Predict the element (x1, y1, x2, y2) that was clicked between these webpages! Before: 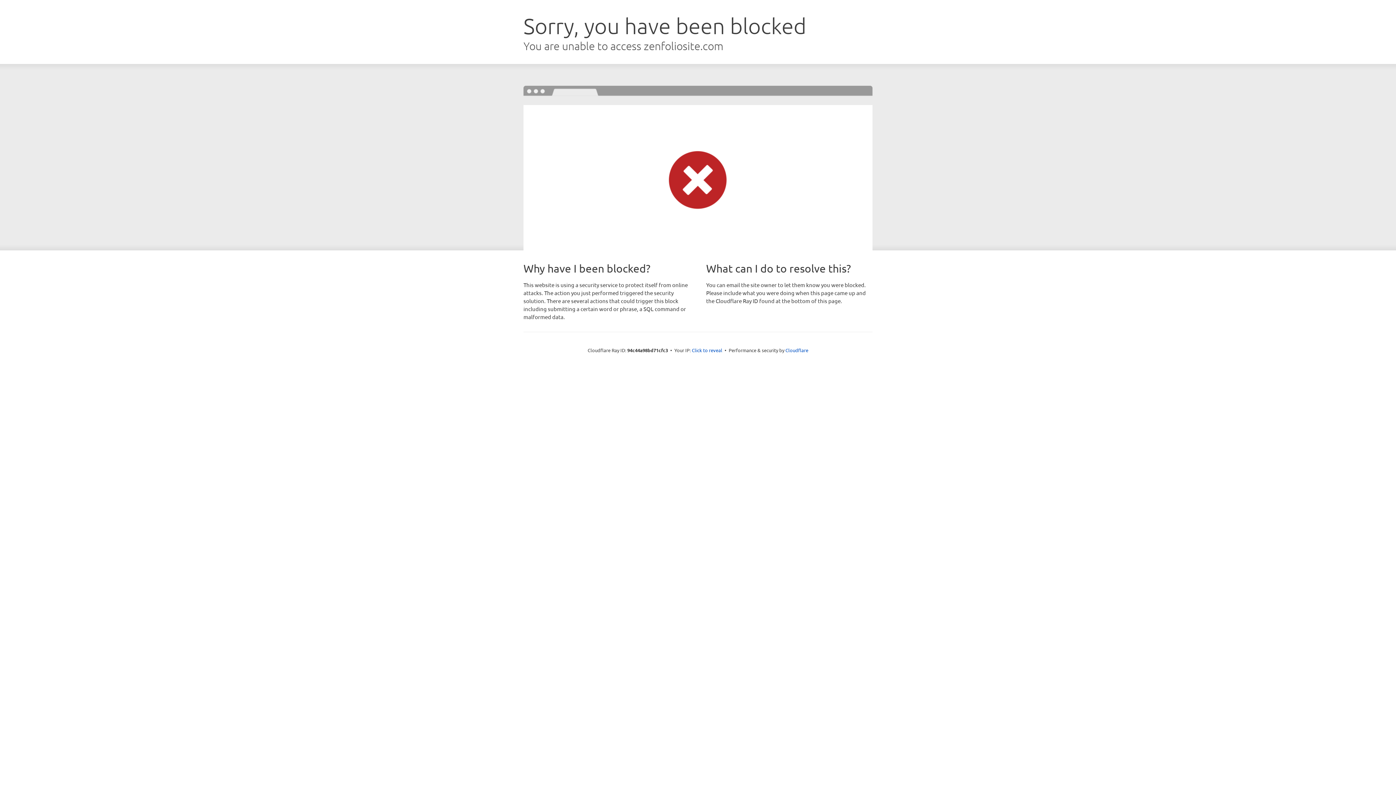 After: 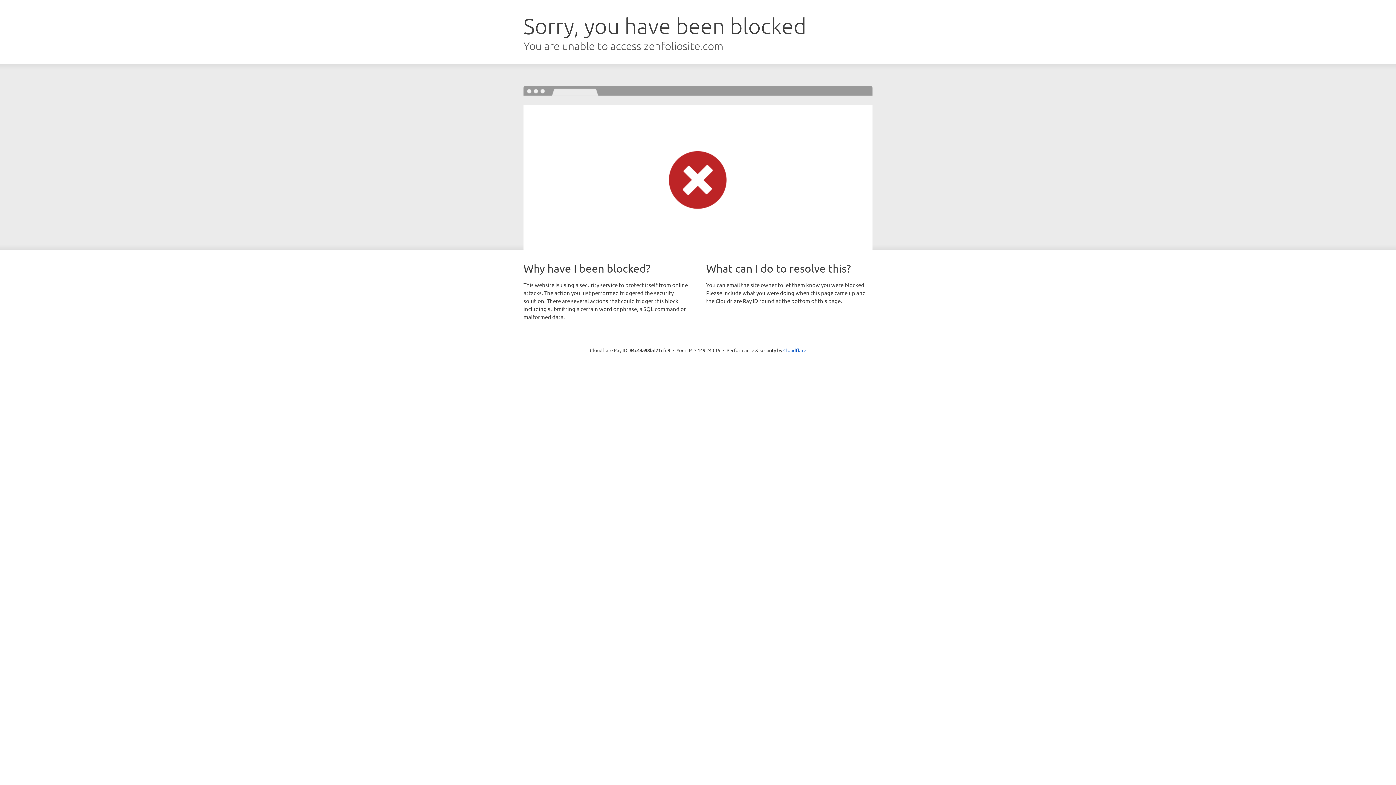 Action: label: Click to reveal bbox: (692, 346, 722, 353)